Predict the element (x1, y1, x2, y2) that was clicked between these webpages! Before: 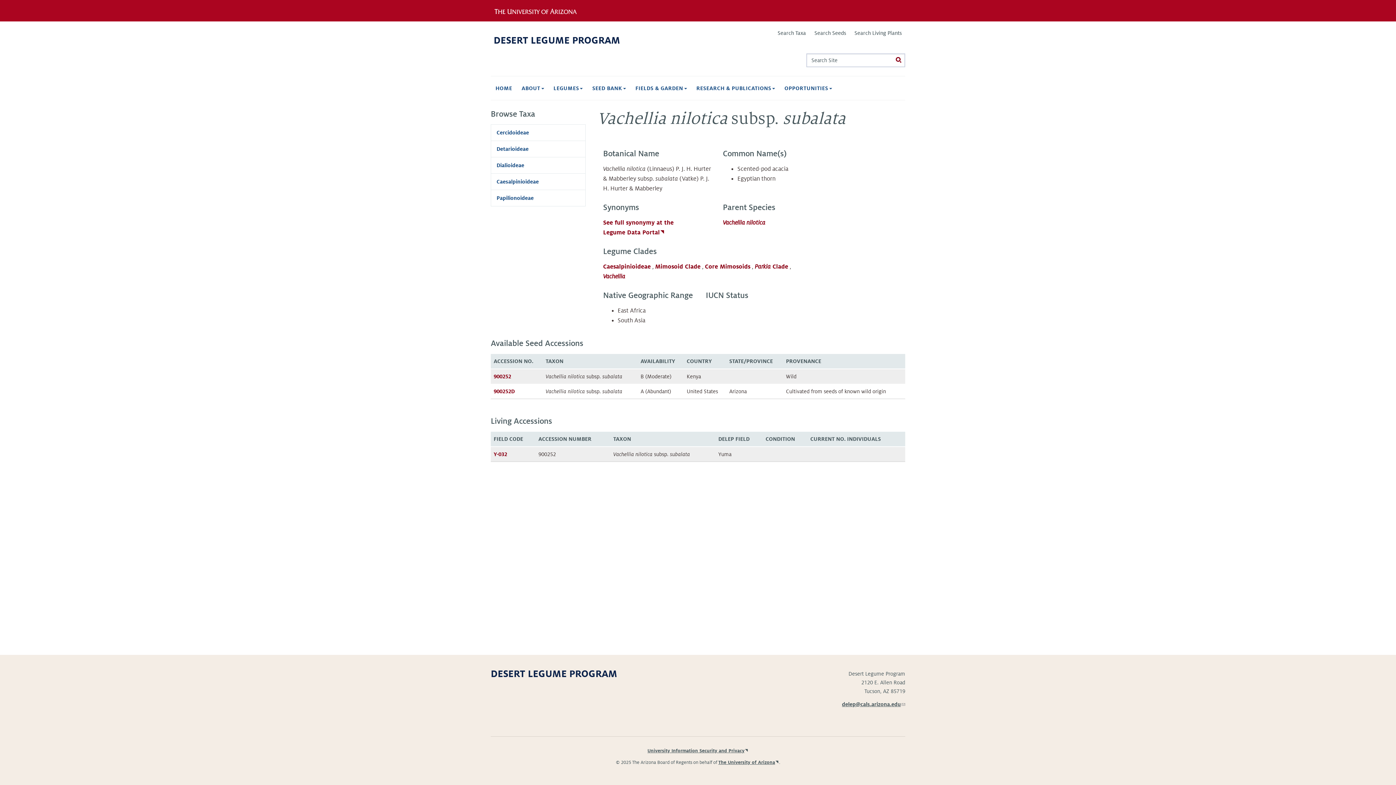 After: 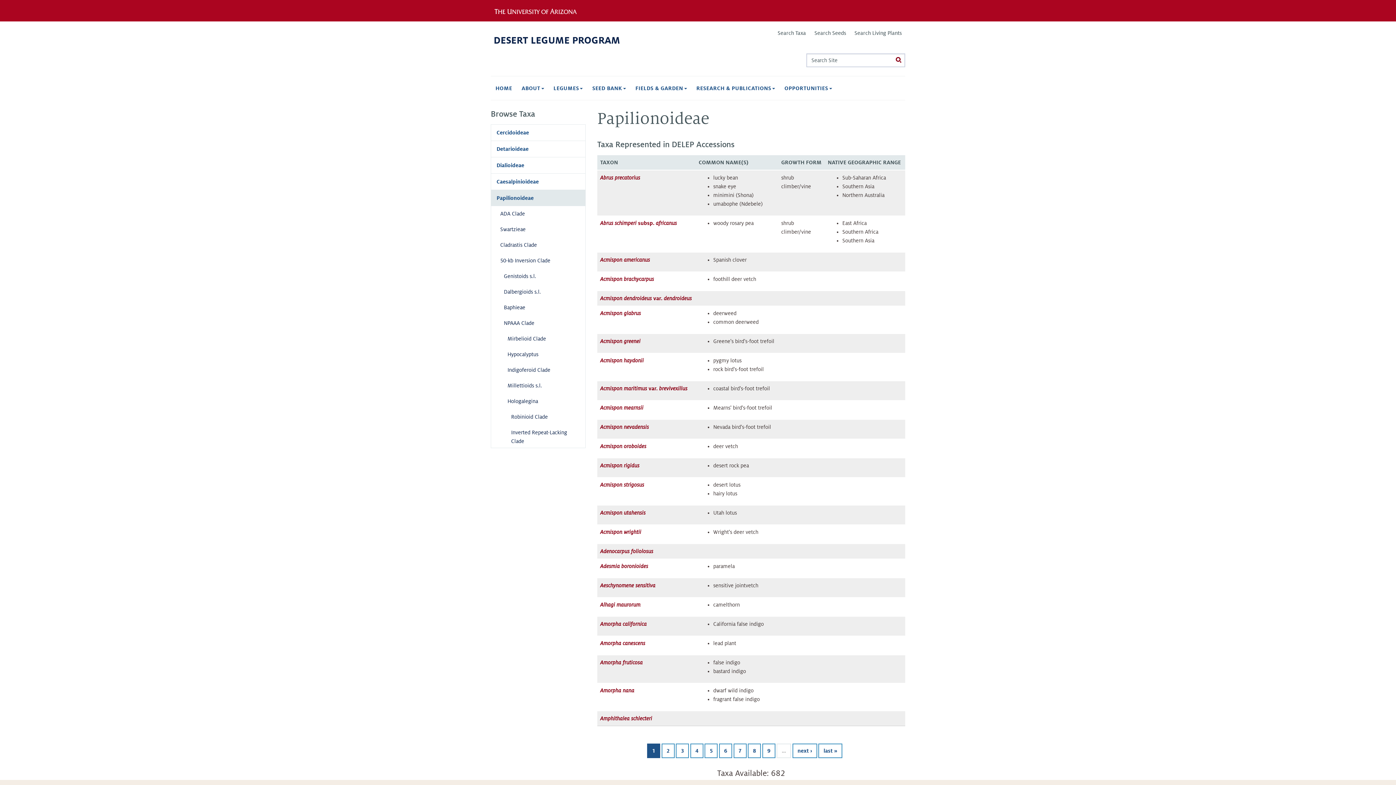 Action: bbox: (491, 190, 585, 206) label: Papilionoideae